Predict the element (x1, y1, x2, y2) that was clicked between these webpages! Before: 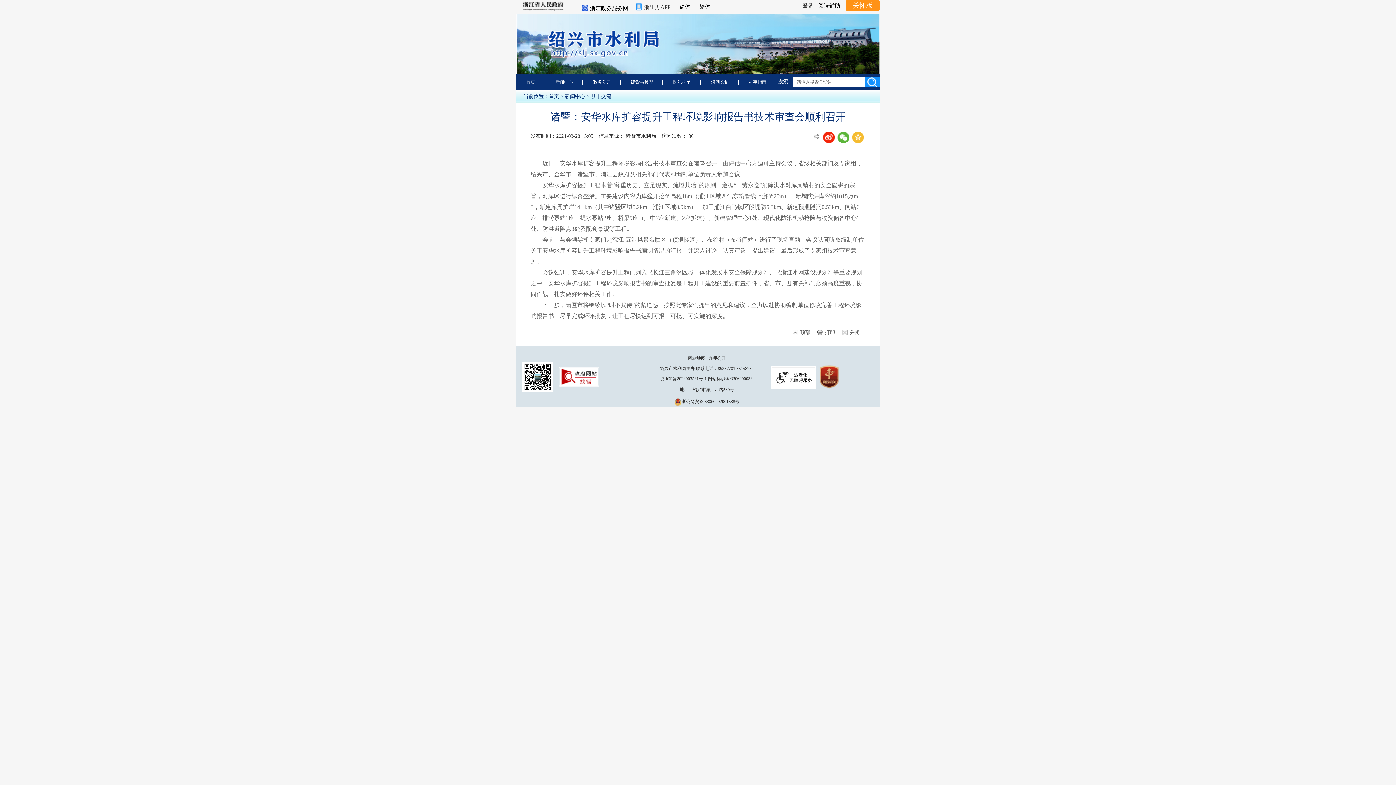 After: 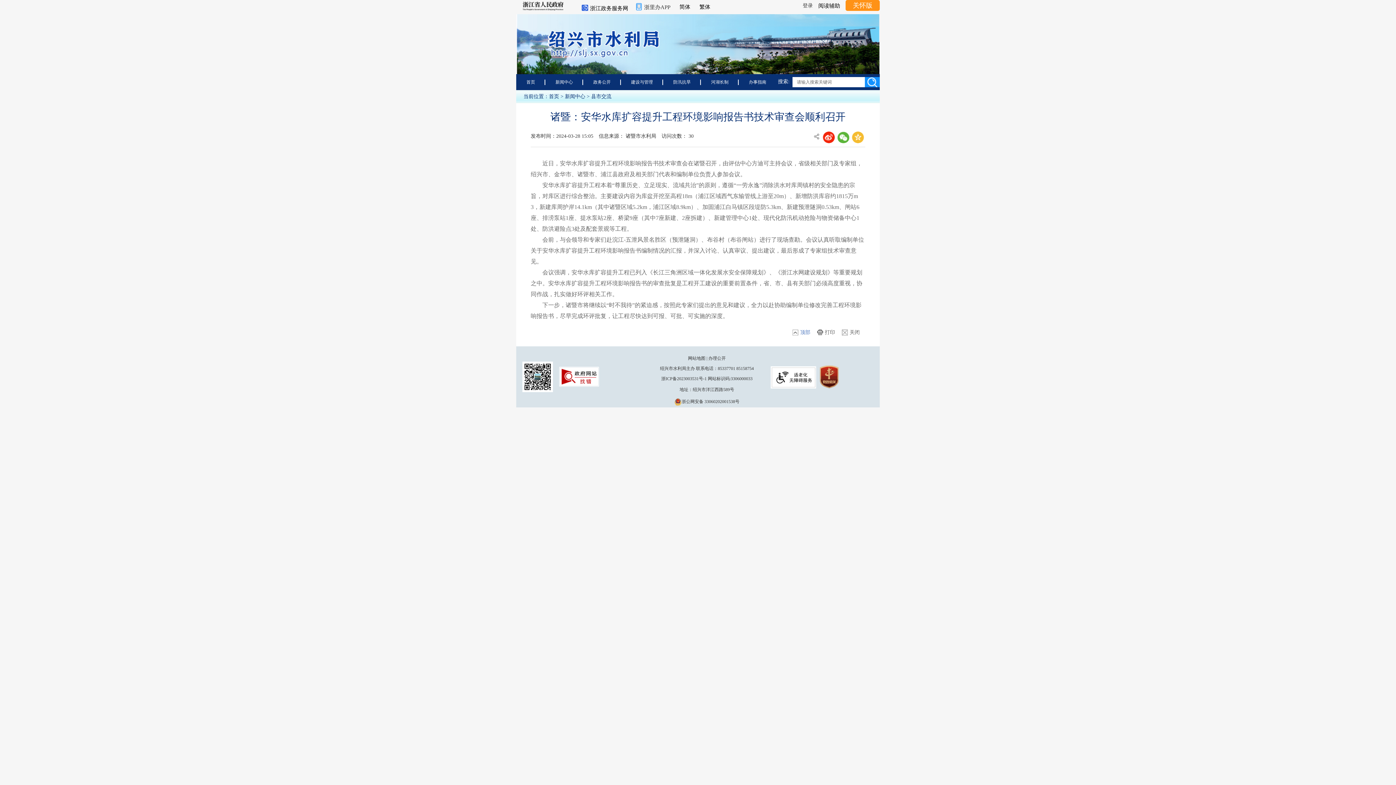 Action: bbox: (792, 329, 810, 335) label: 顶部